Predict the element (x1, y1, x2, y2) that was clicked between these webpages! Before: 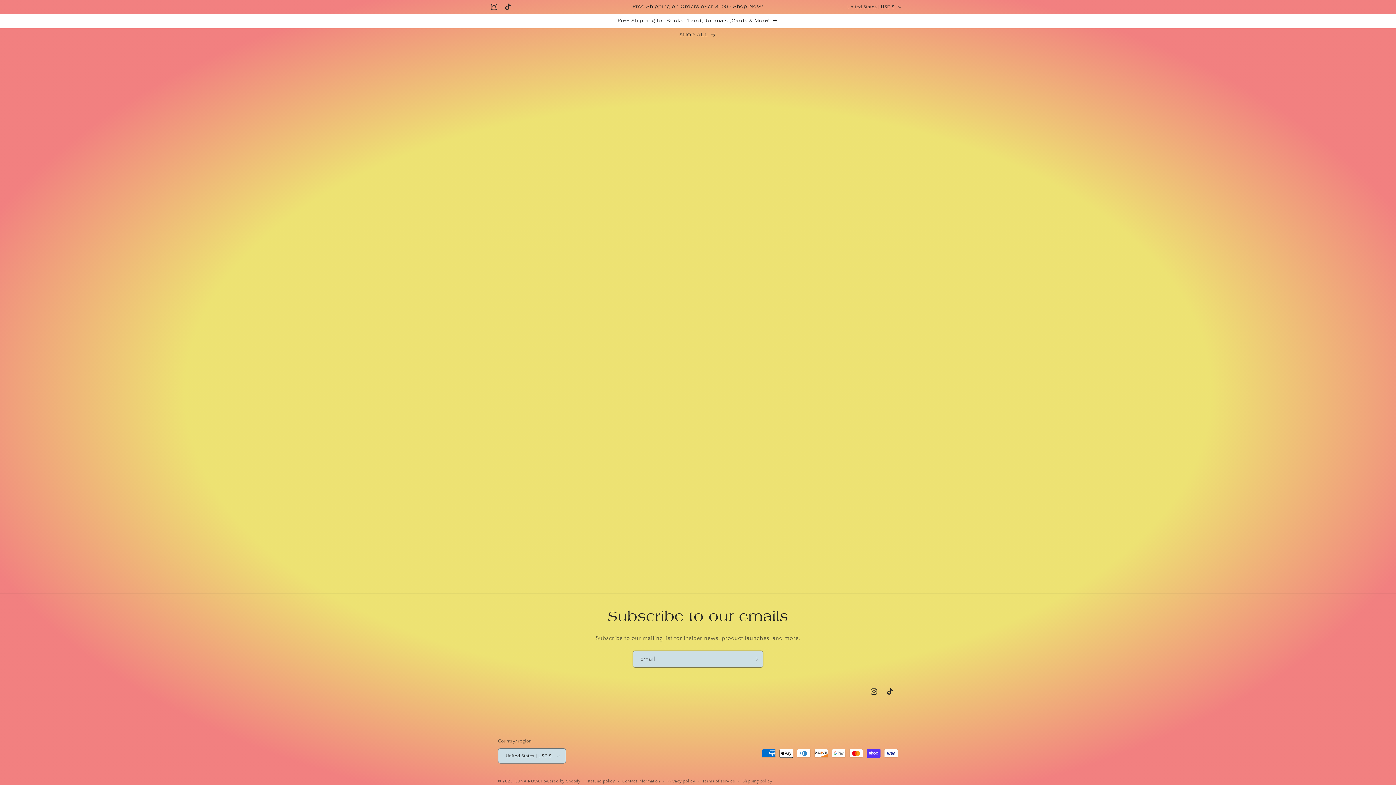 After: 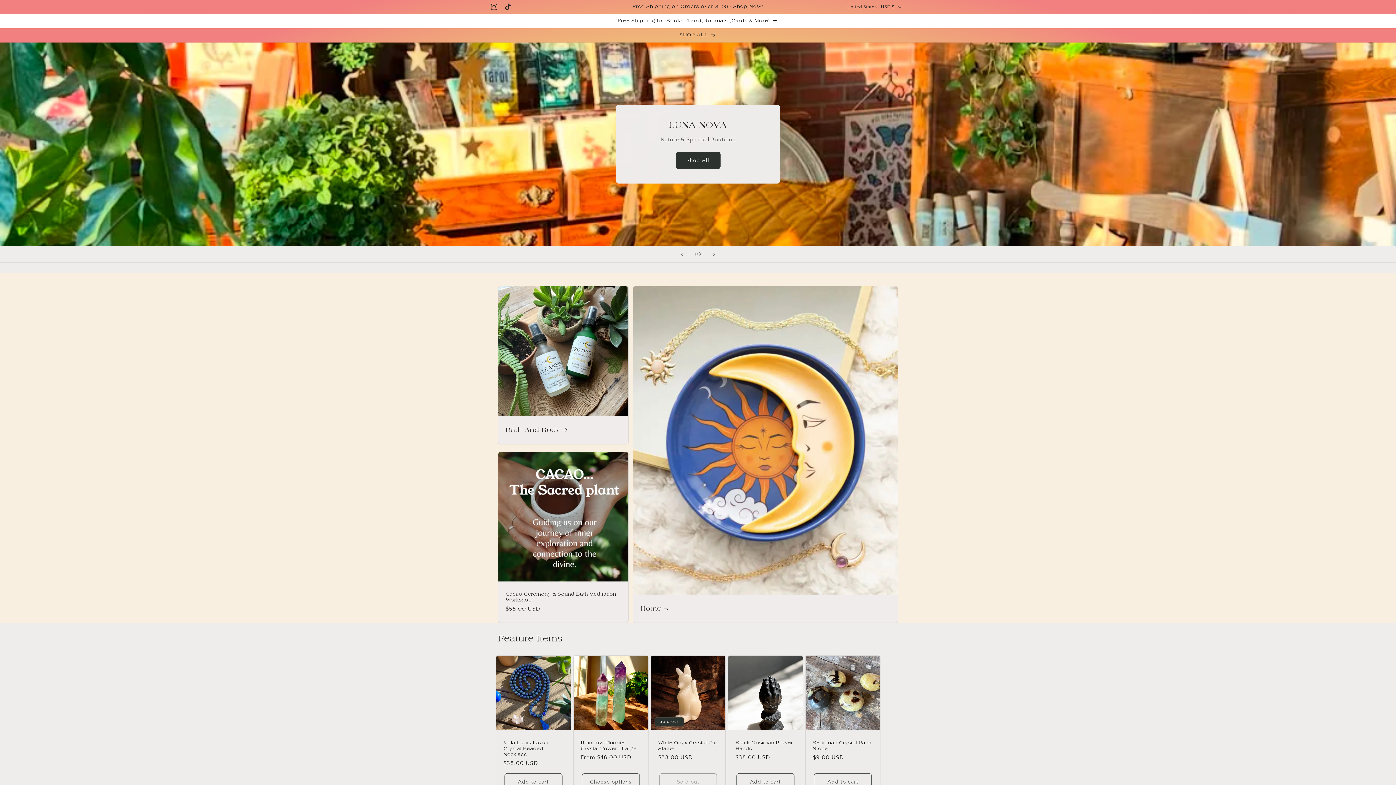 Action: bbox: (515, 779, 539, 784) label: LUNA NOVA